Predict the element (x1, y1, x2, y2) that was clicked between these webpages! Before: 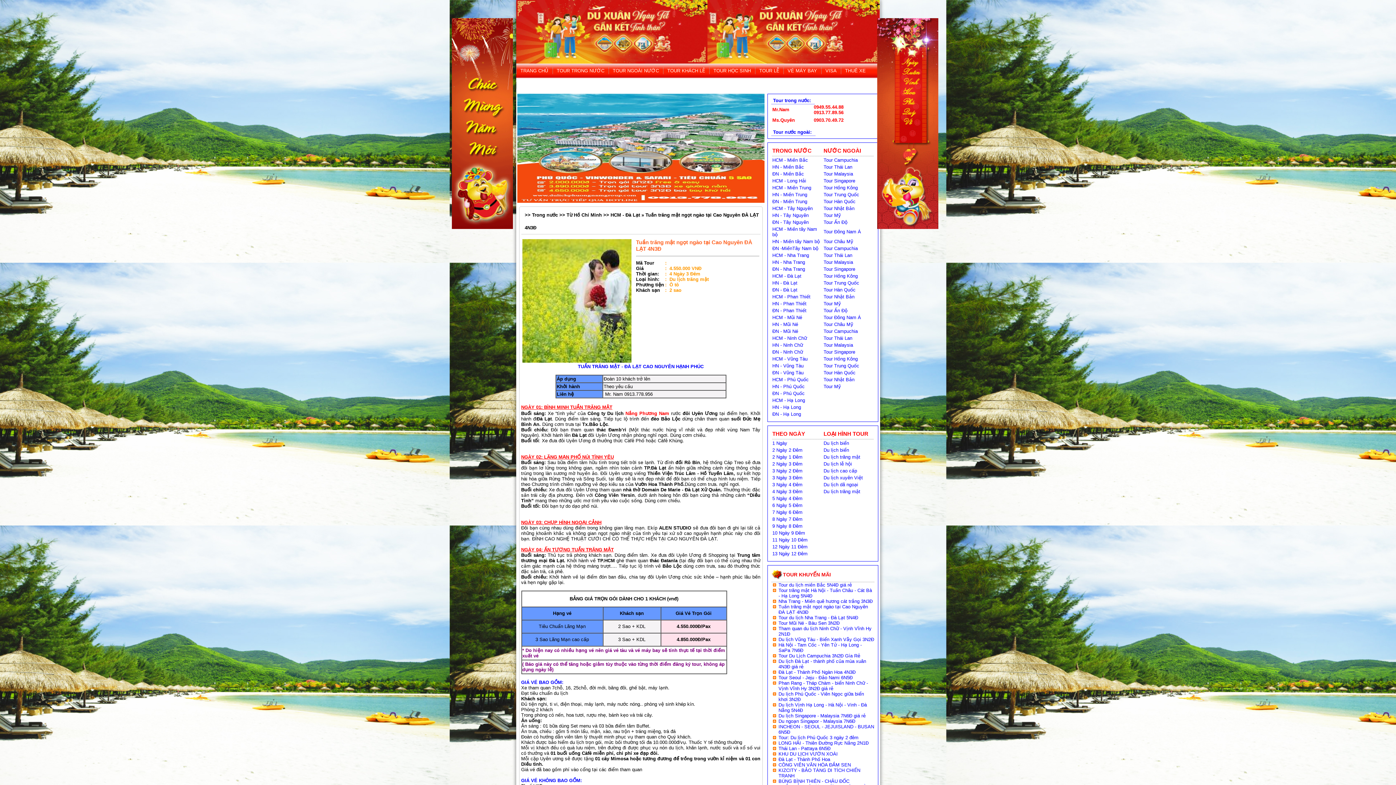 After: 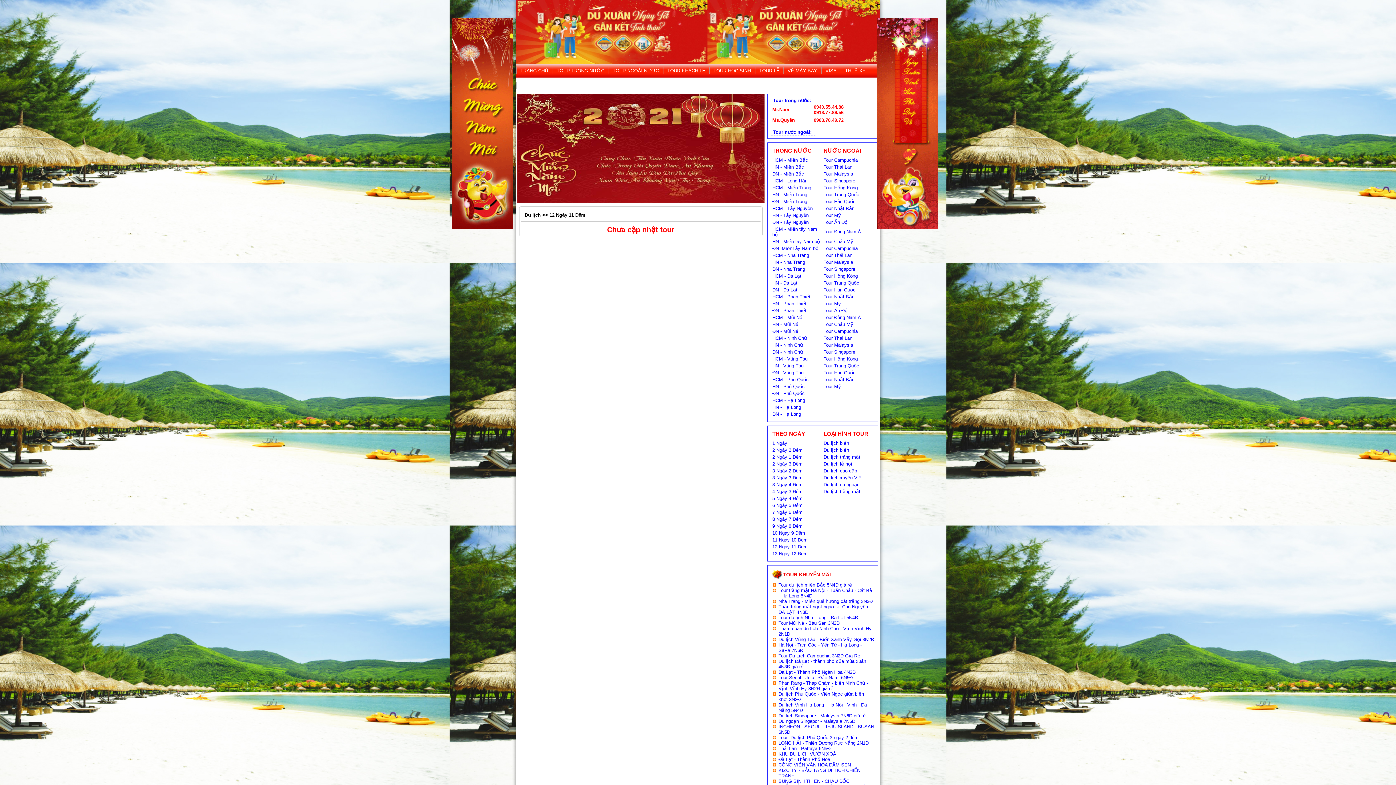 Action: label: 12 Ngày 11 Đêm bbox: (772, 544, 807, 549)